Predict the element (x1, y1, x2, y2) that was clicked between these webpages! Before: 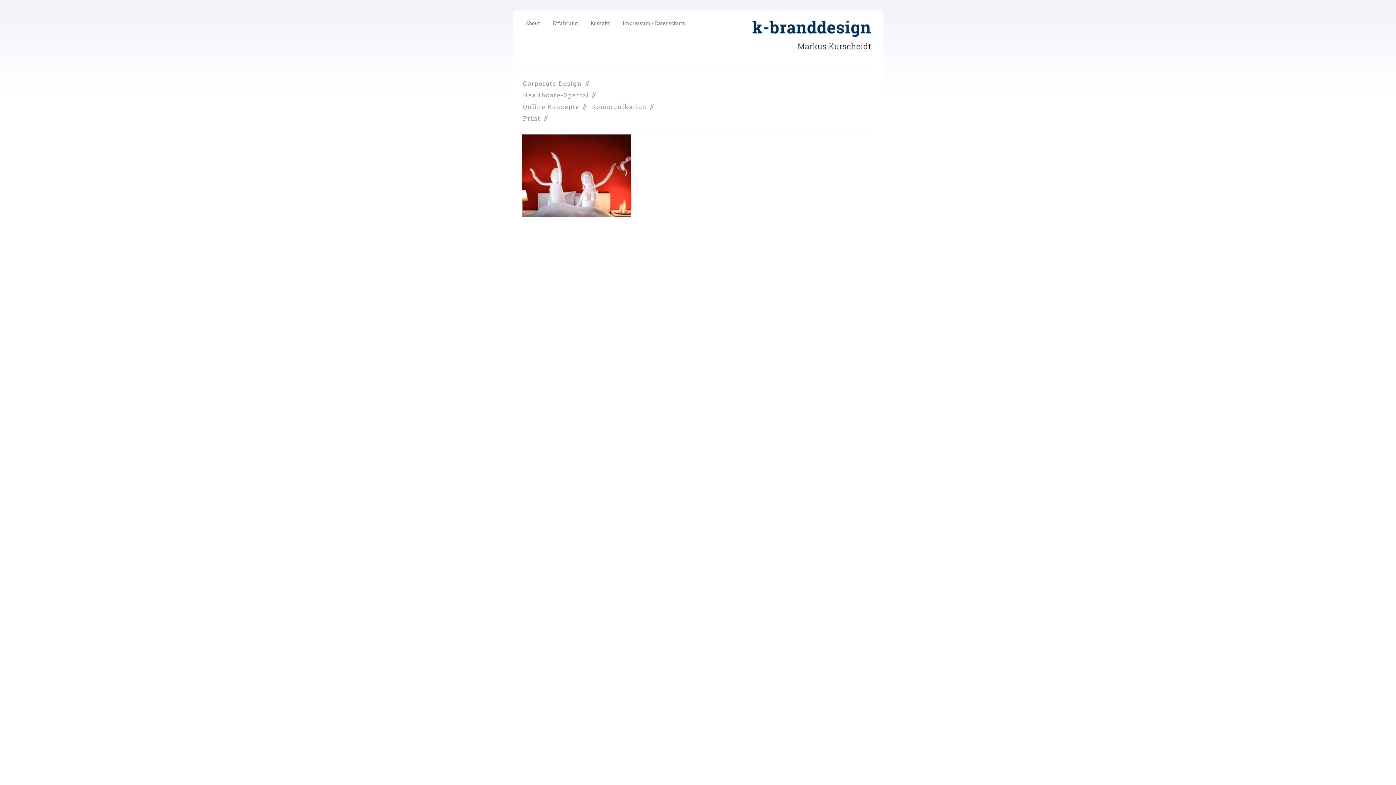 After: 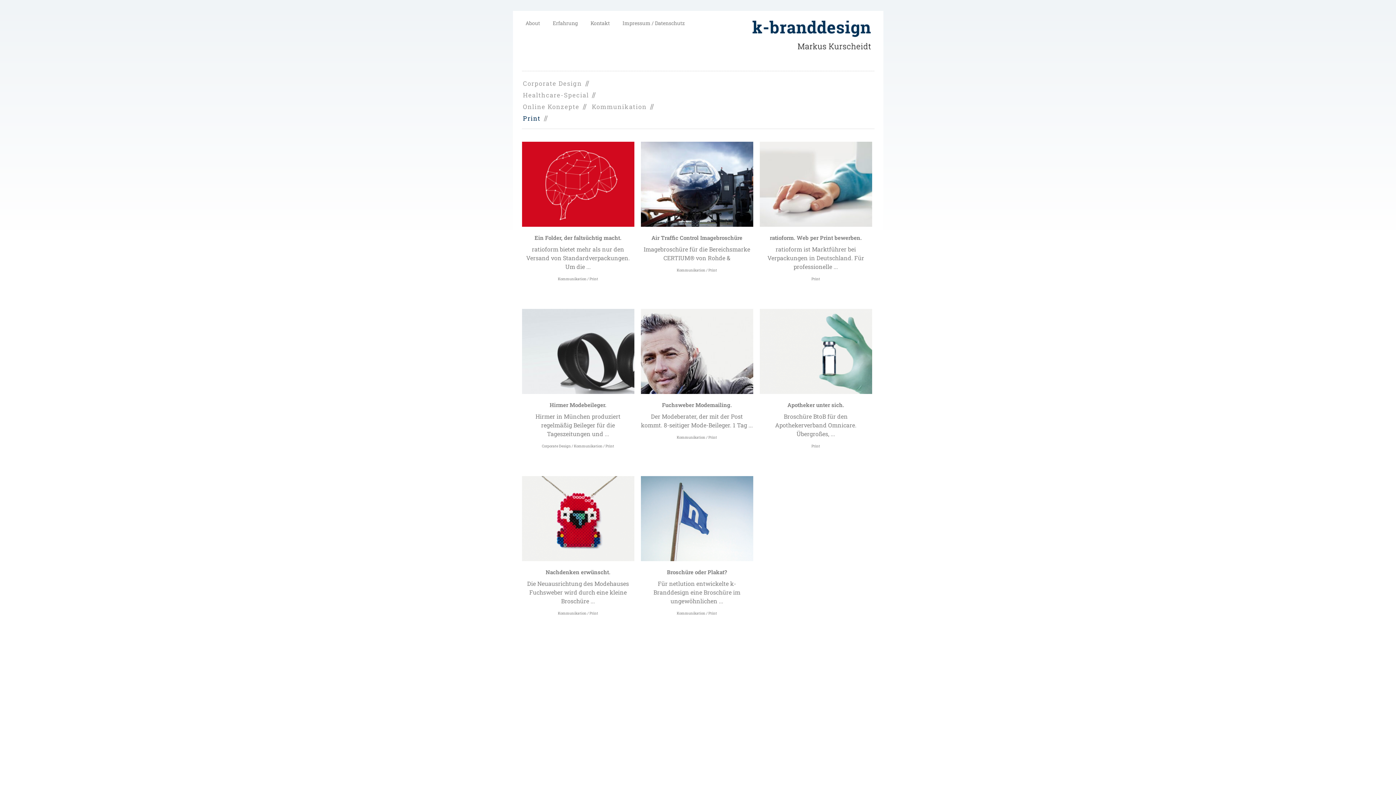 Action: bbox: (522, 113, 543, 123) label: Print